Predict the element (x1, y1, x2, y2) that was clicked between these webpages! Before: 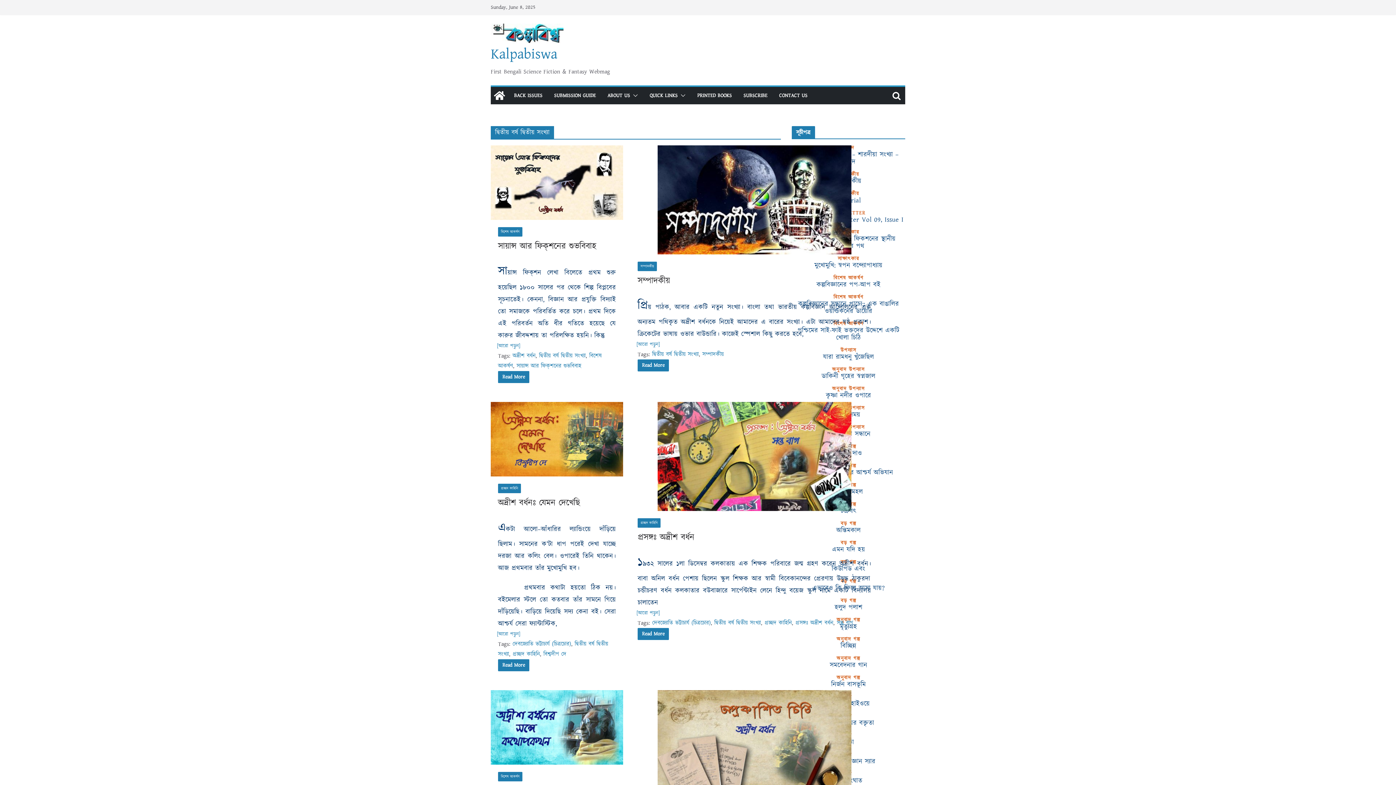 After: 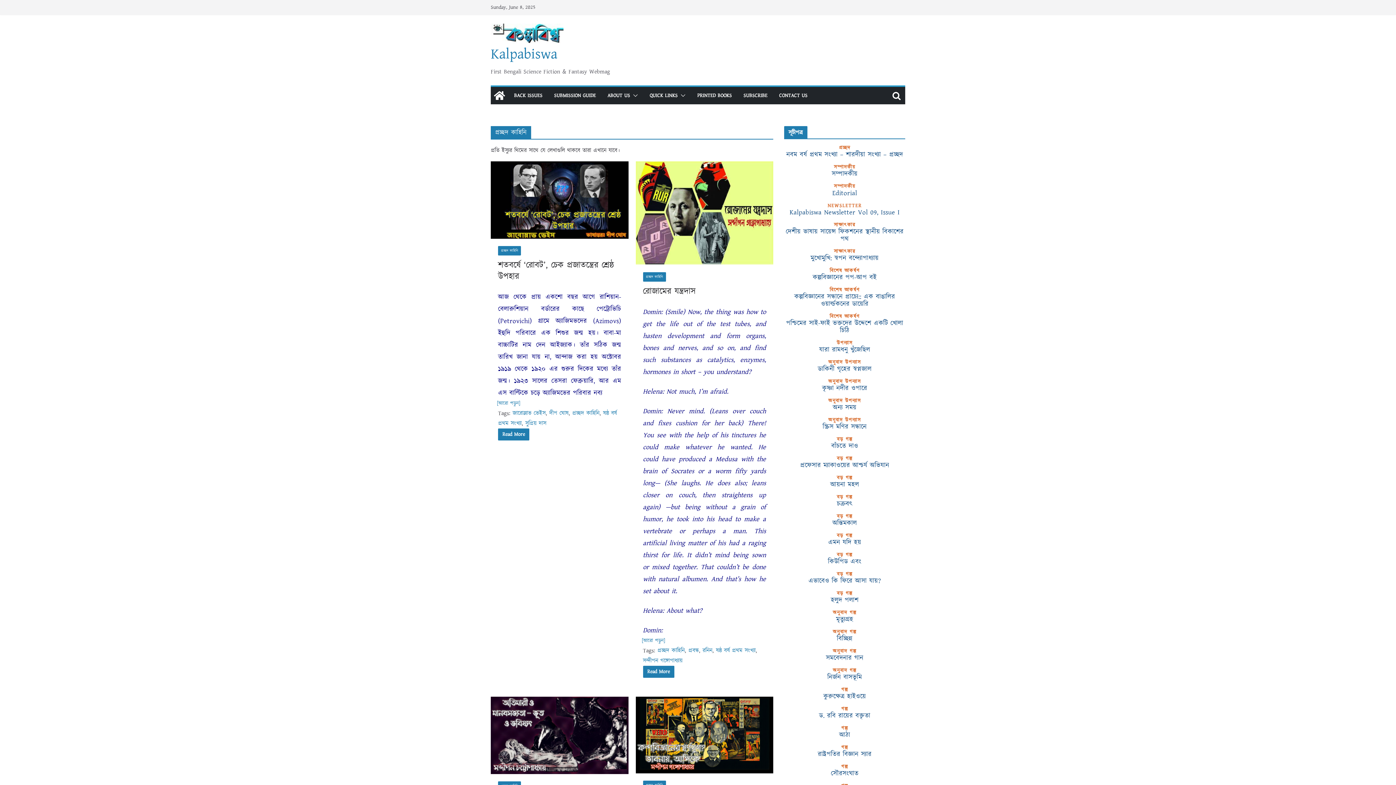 Action: label: প্রচ্ছদ কাহিনি bbox: (498, 483, 521, 493)